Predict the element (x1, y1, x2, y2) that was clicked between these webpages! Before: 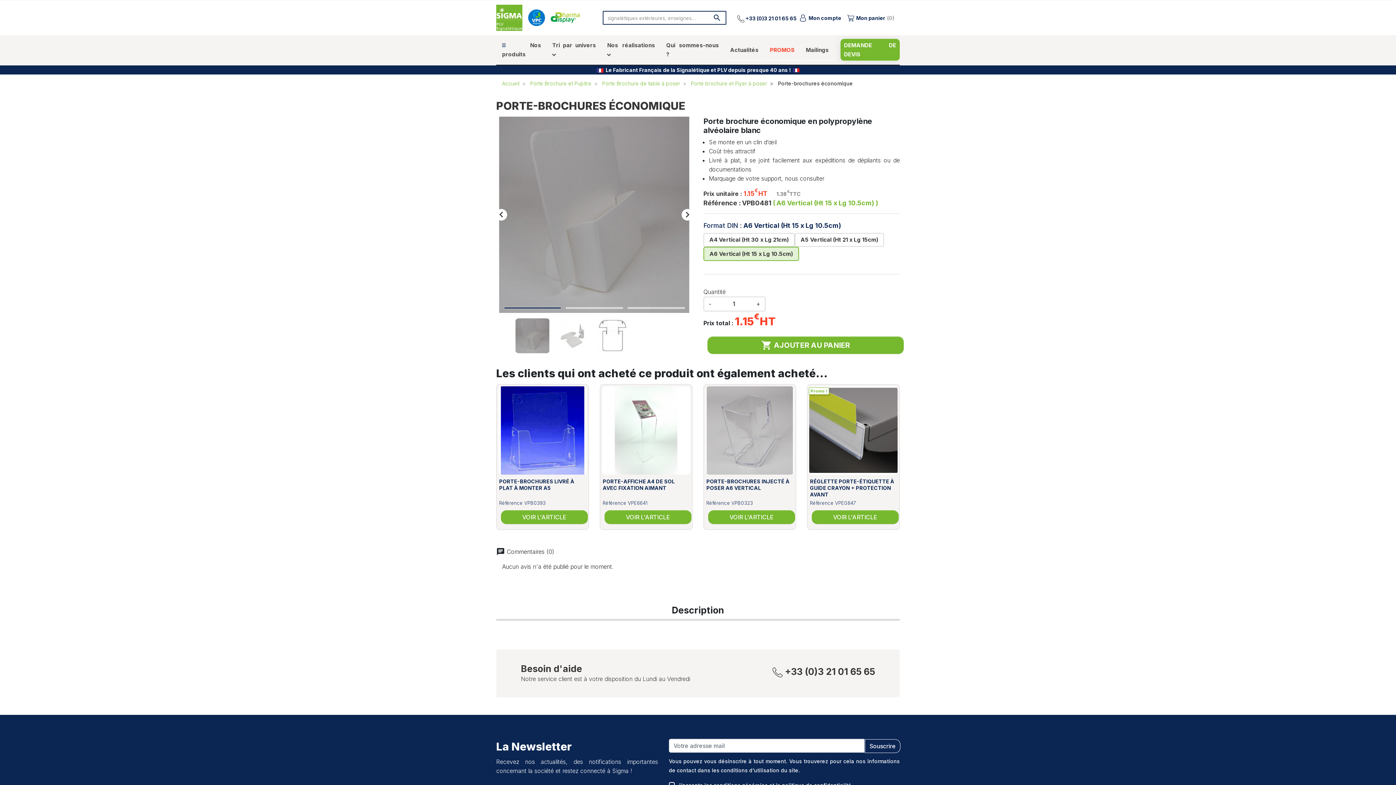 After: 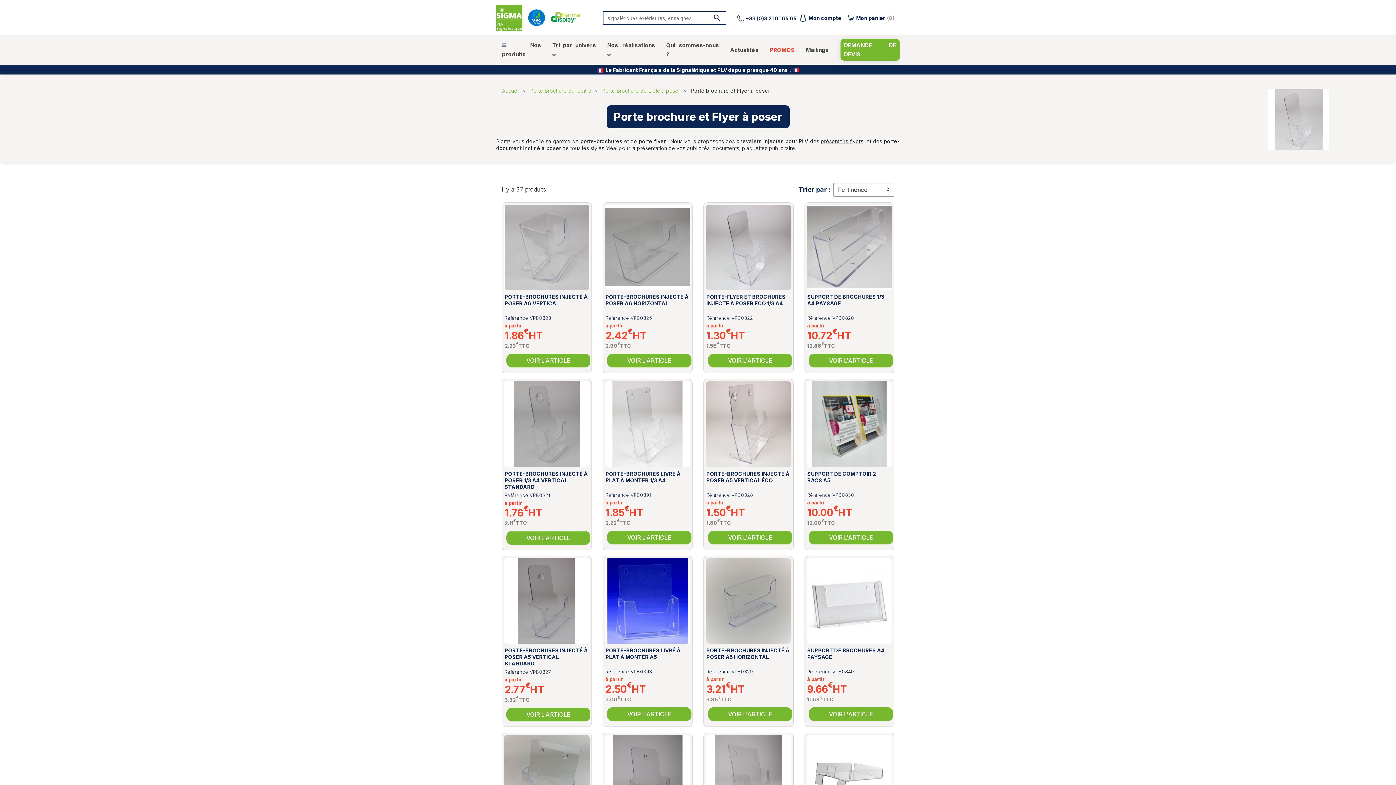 Action: label: Porte brochure et Flyer à poser bbox: (690, 80, 767, 86)